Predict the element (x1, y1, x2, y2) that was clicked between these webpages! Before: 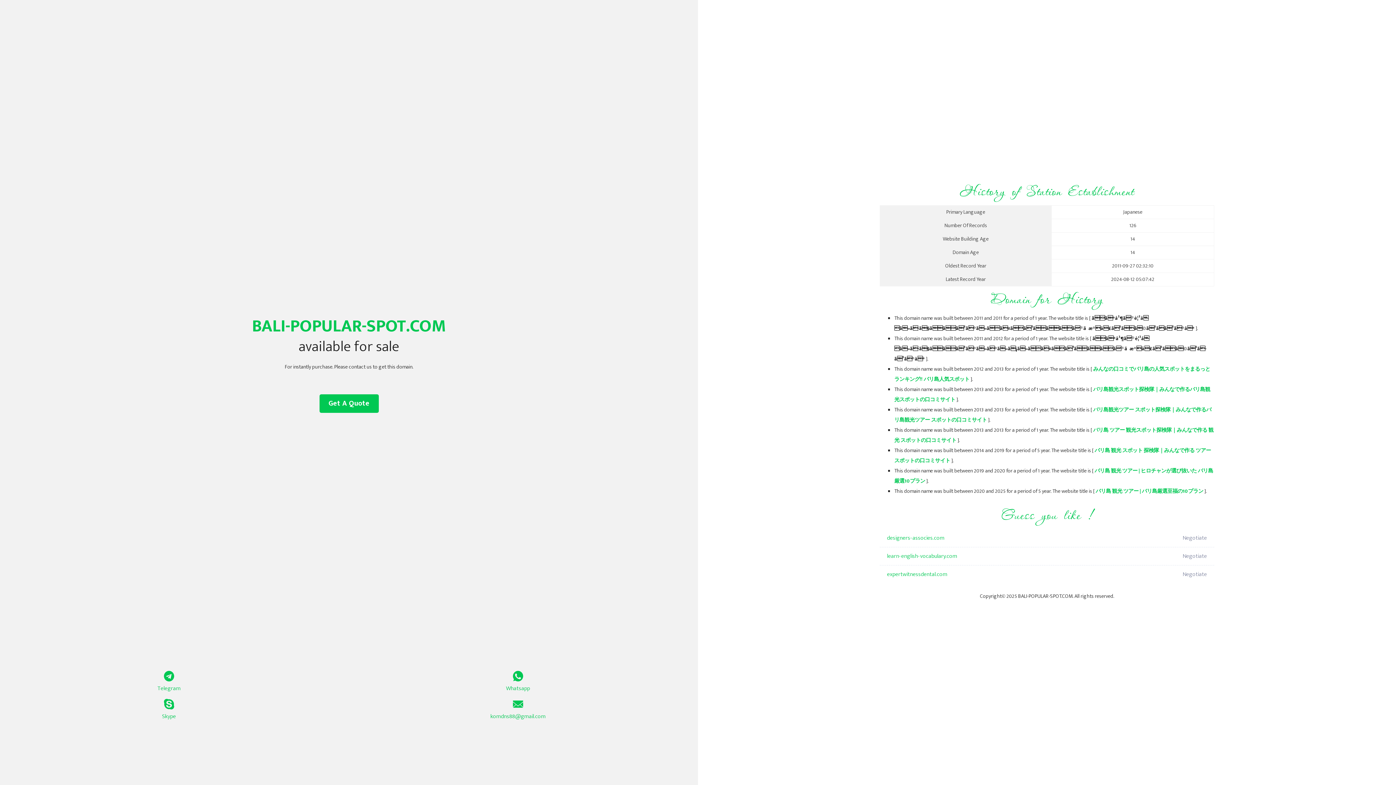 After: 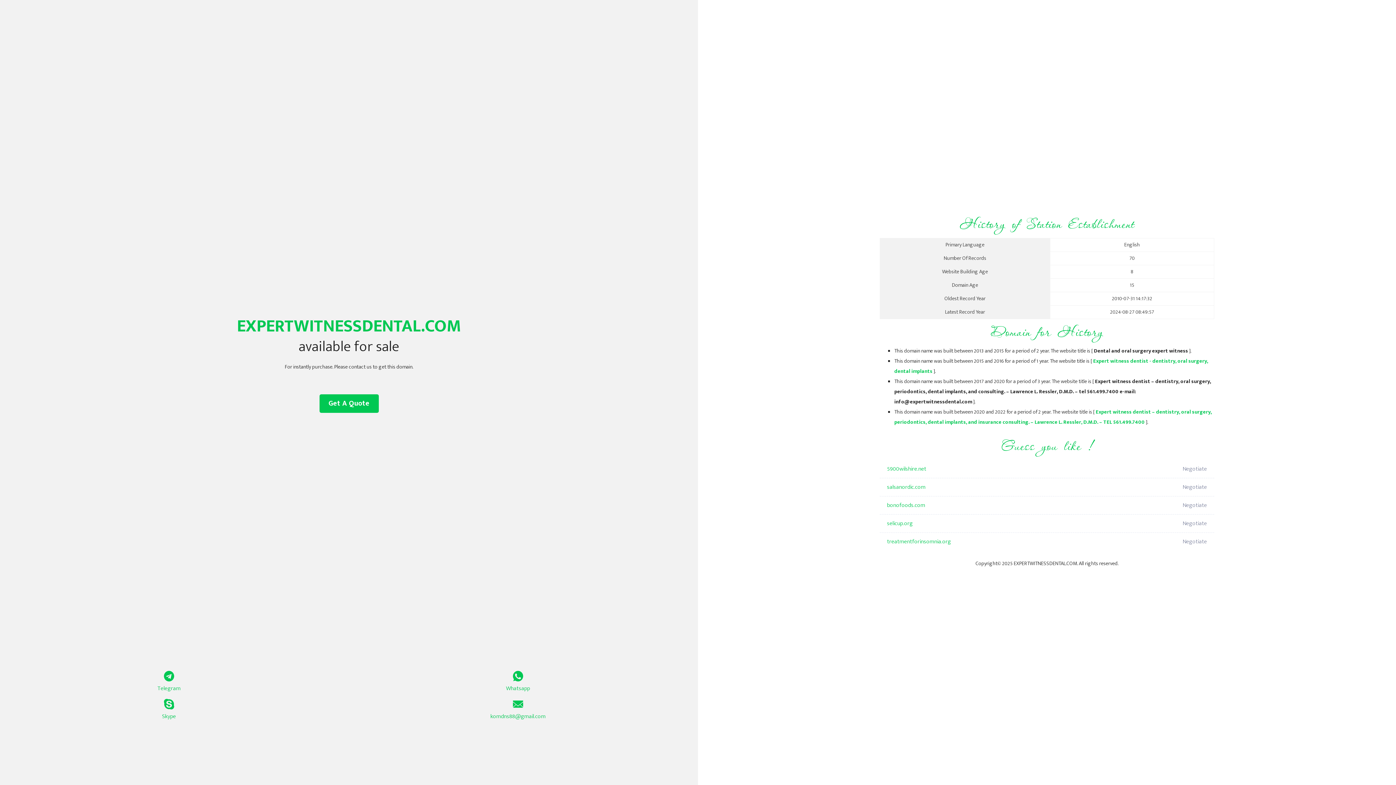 Action: label: expertwitnessdental.com bbox: (887, 565, 1098, 584)